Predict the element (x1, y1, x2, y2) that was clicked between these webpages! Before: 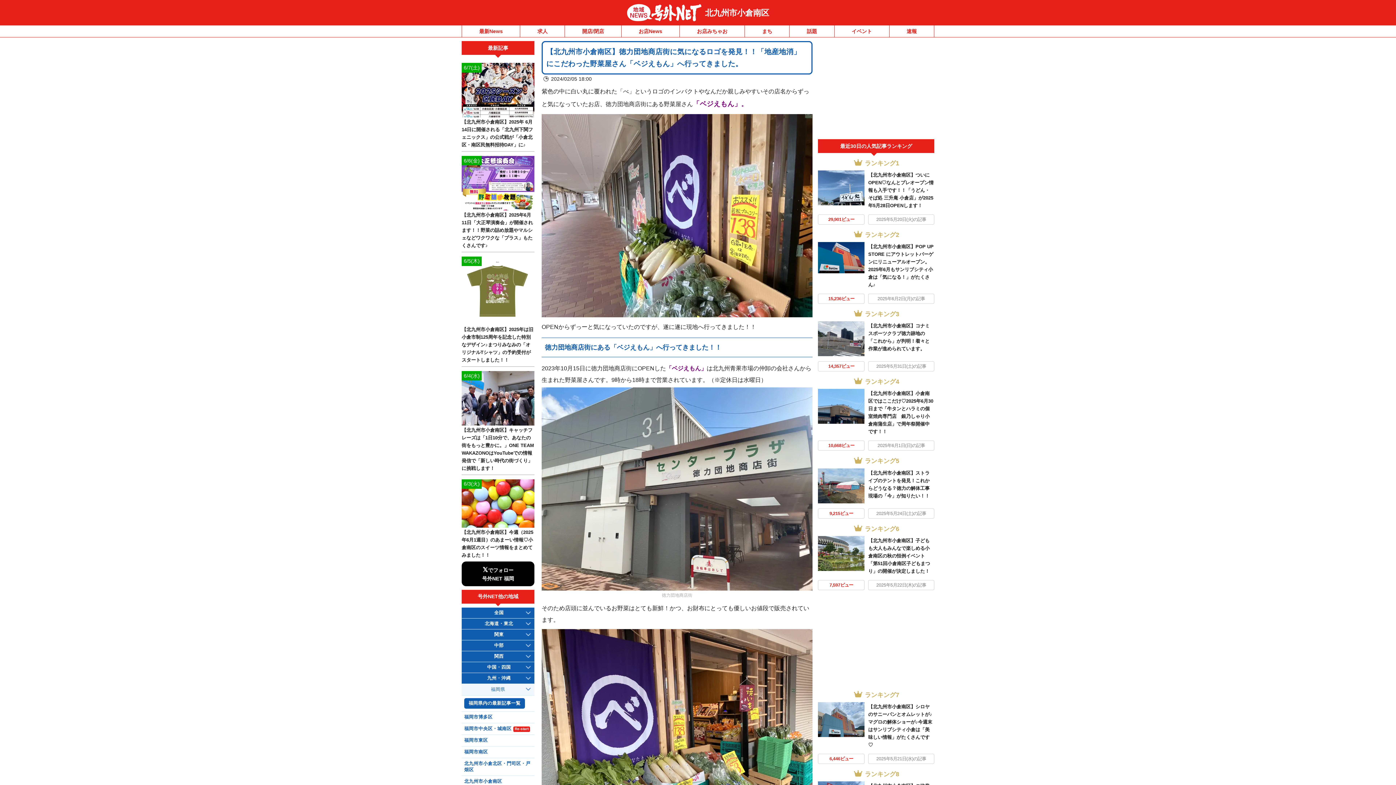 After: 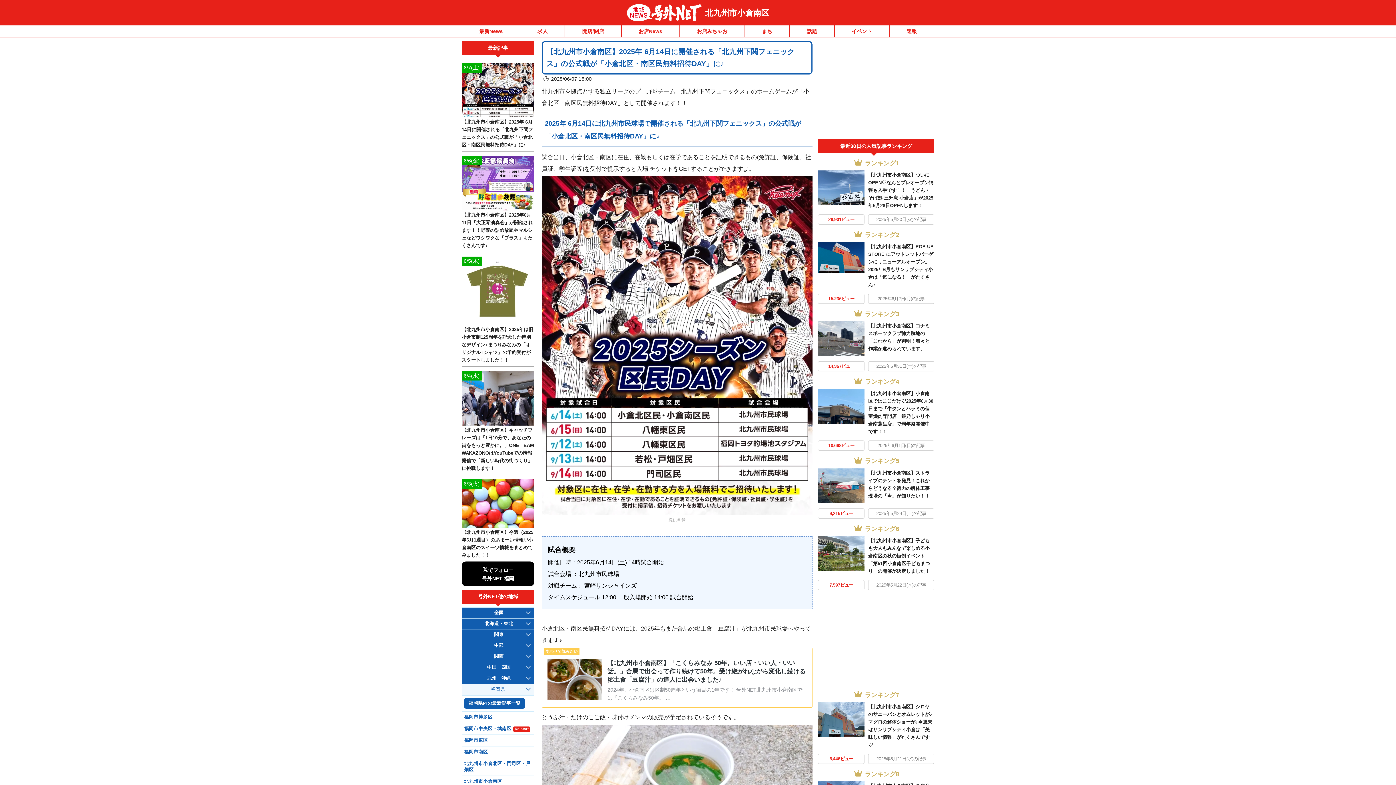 Action: label: 6/7(土) bbox: (461, 62, 534, 117)